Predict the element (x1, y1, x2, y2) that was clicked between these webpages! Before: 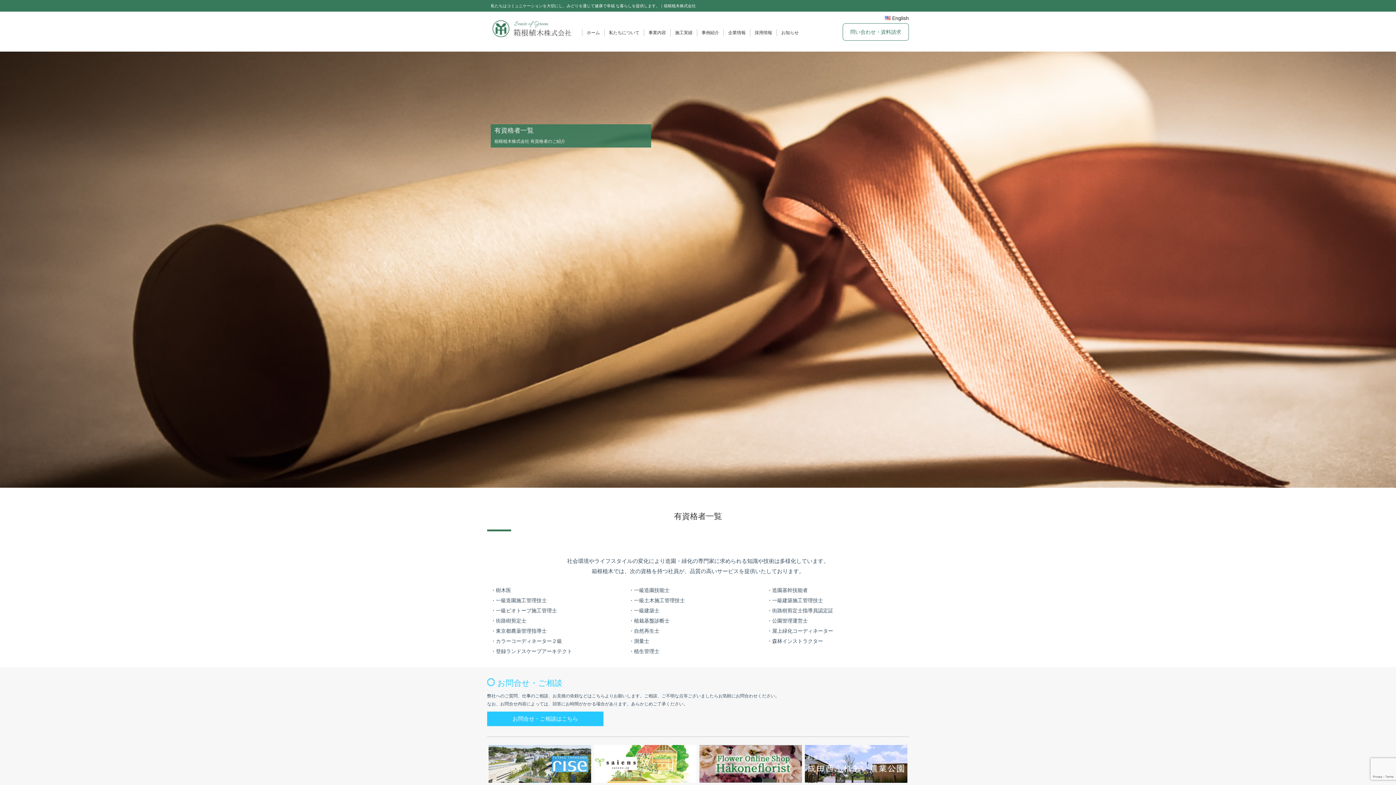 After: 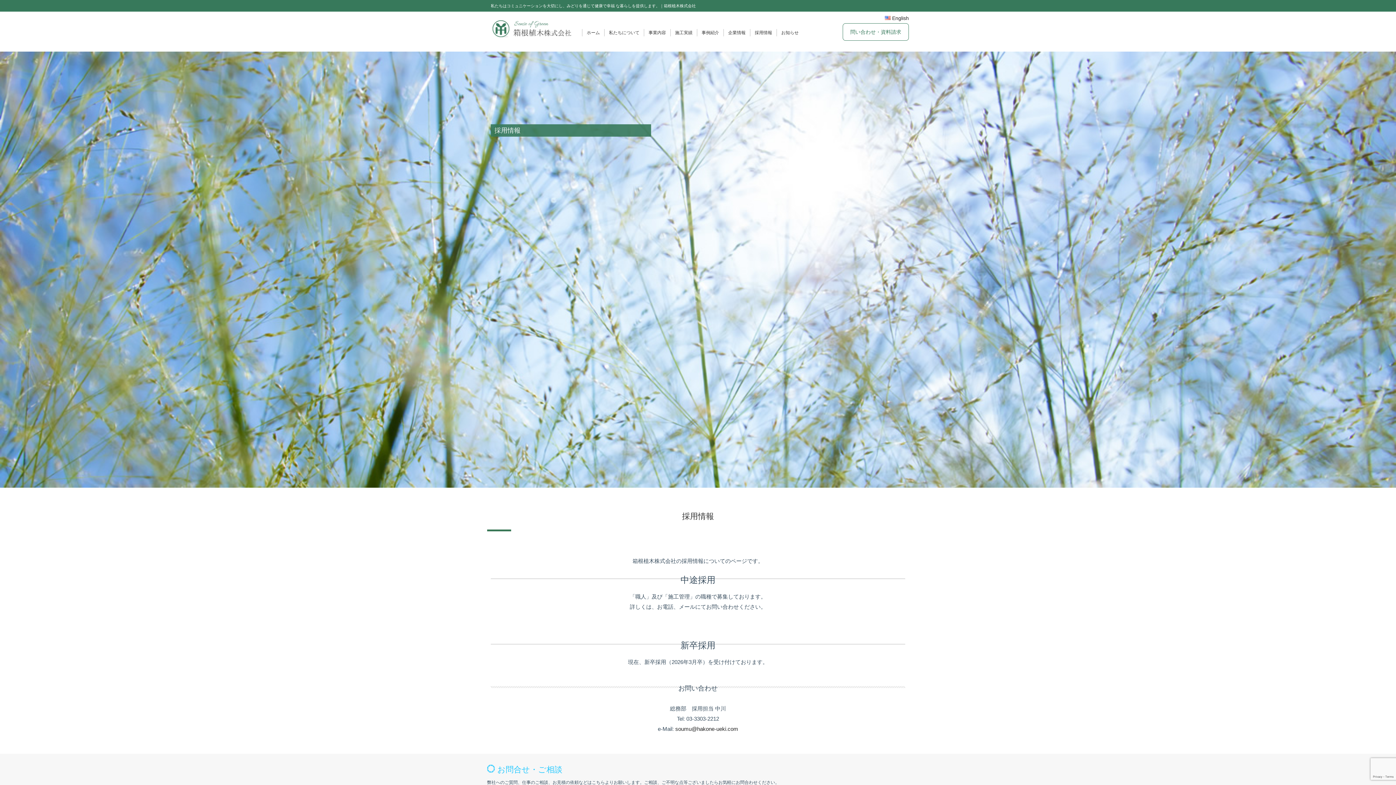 Action: label: 採用情報 bbox: (754, 29, 772, 36)